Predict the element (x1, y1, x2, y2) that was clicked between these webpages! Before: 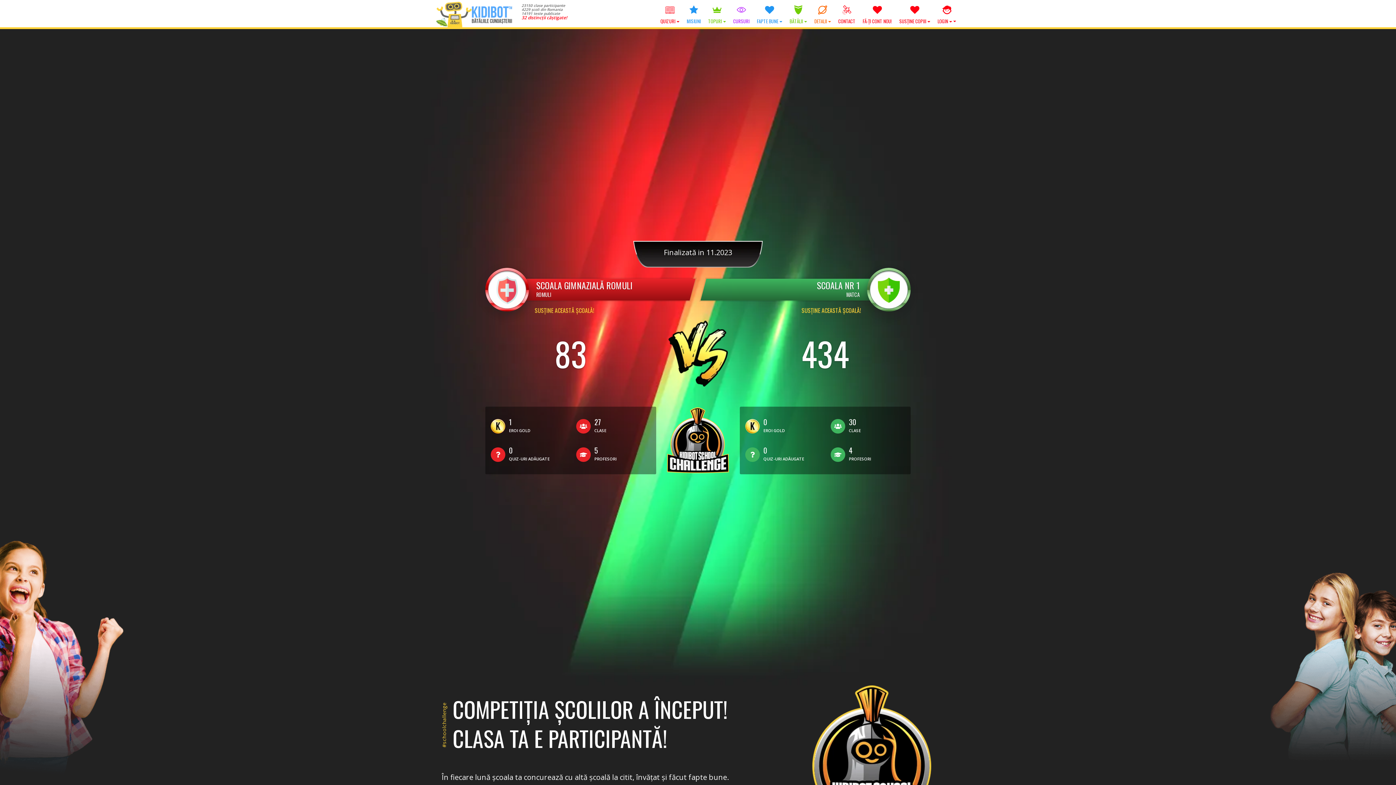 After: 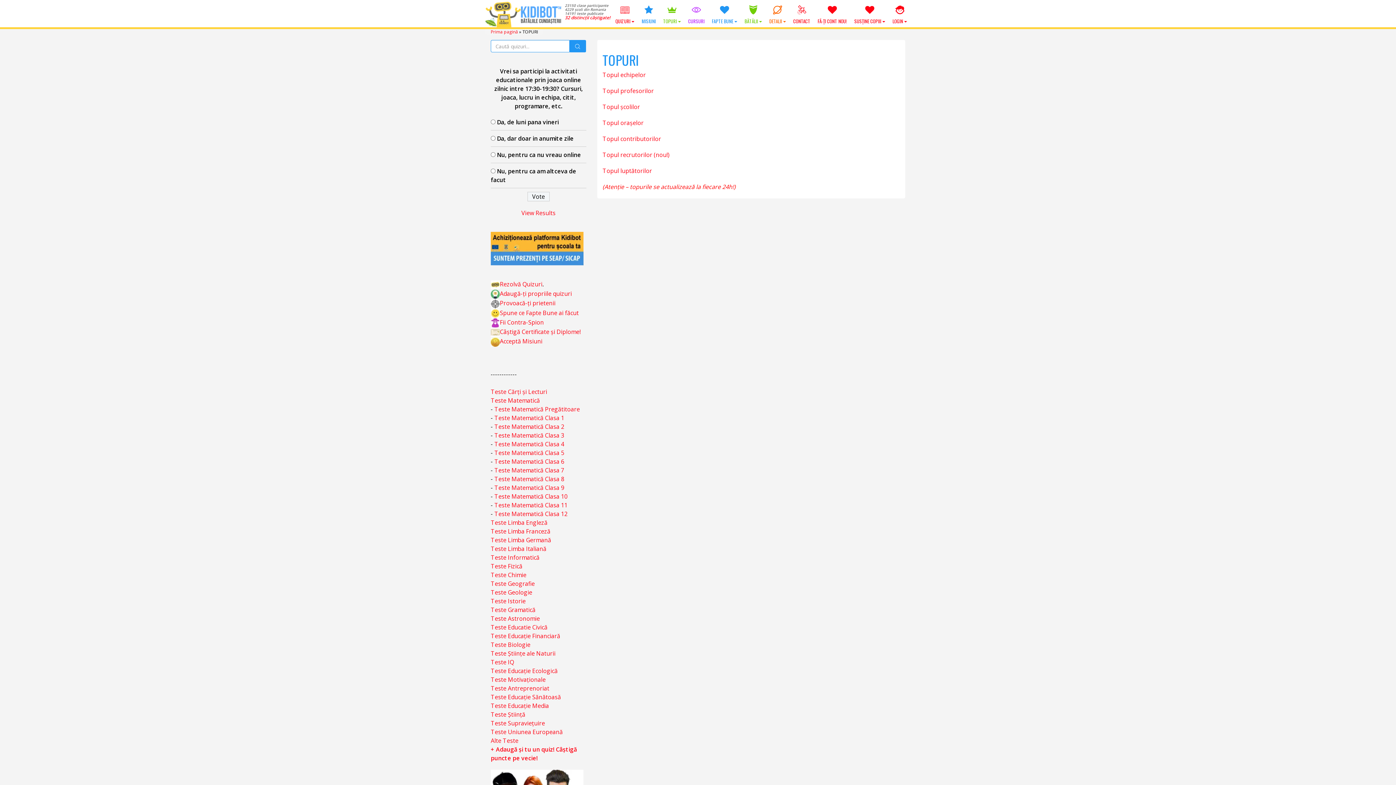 Action: label: TOPURI  bbox: (704, 0, 729, 27)